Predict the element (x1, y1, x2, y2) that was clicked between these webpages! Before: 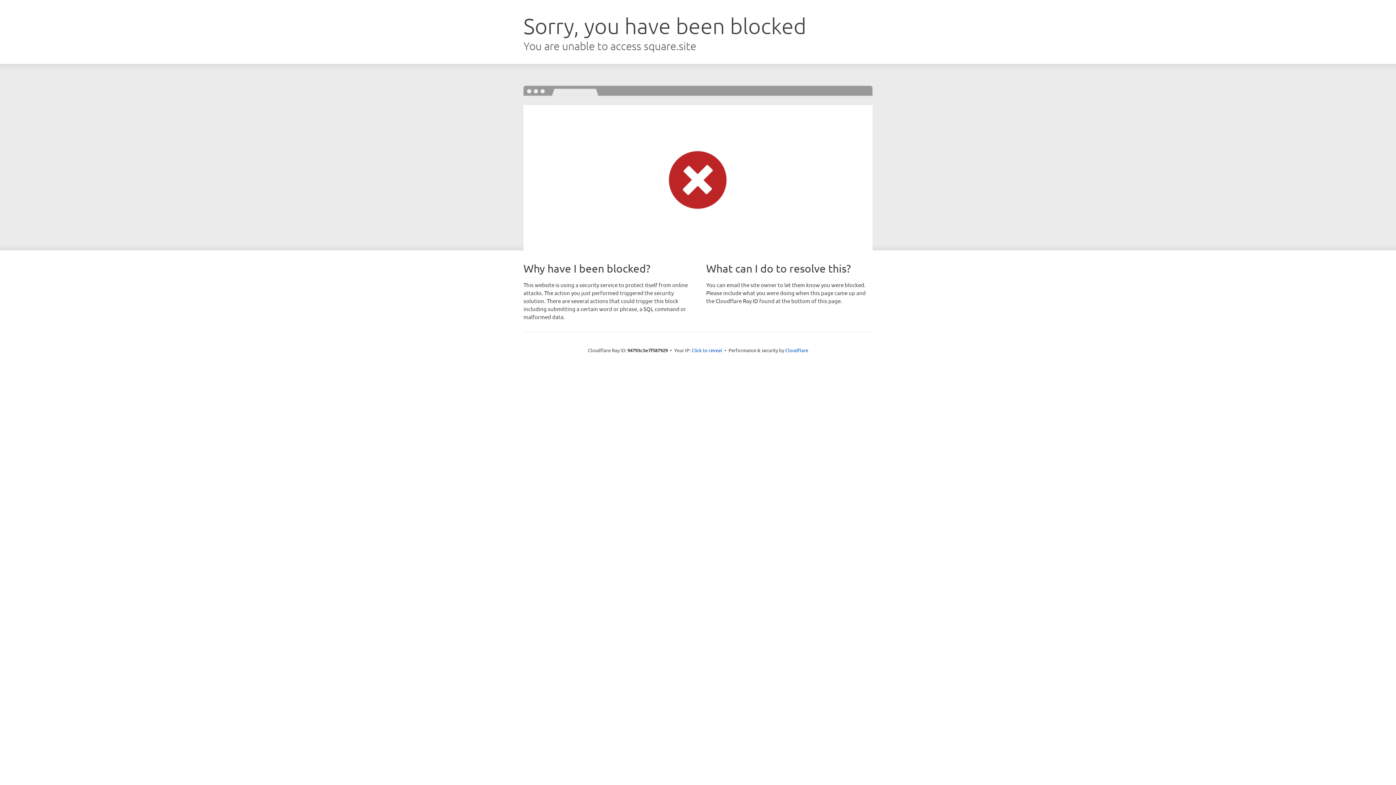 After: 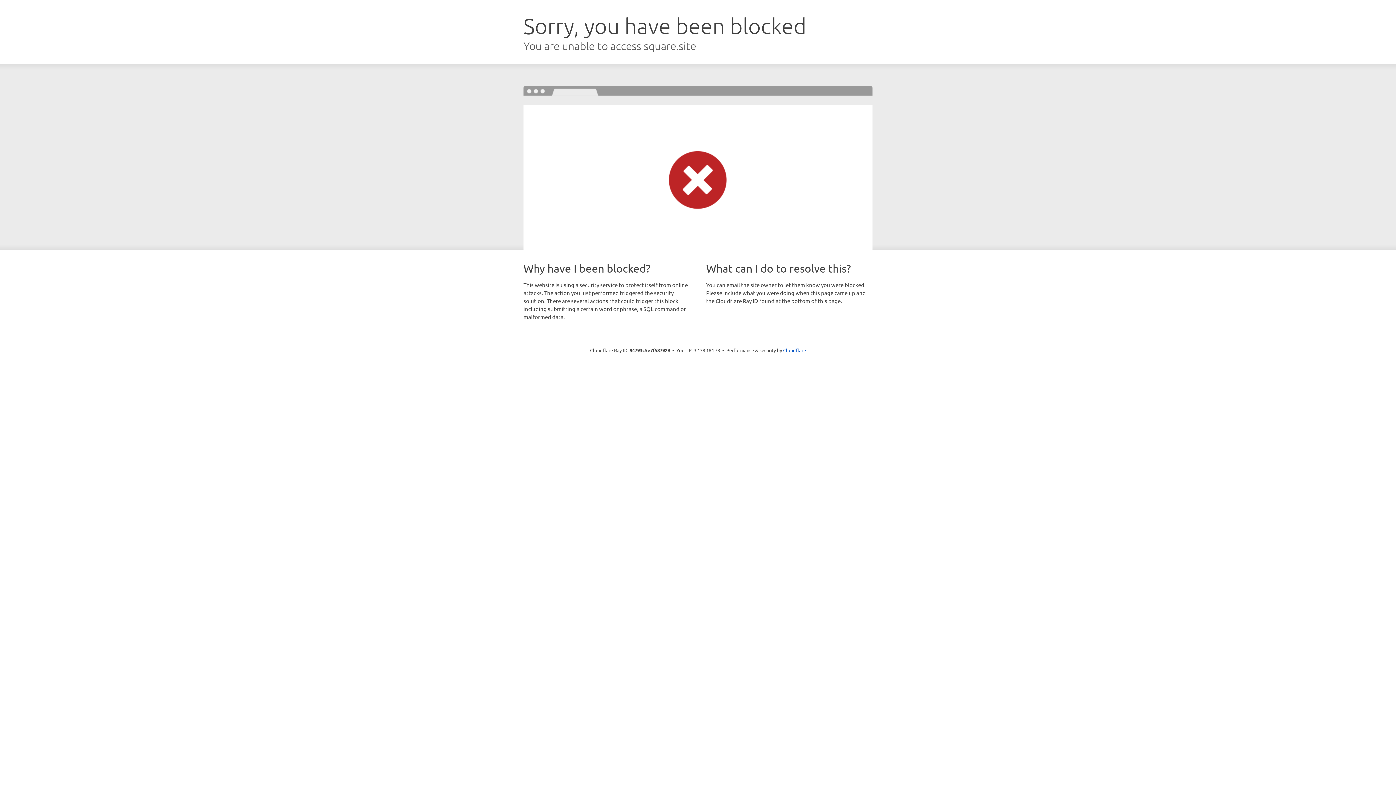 Action: bbox: (691, 346, 722, 353) label: Click to reveal